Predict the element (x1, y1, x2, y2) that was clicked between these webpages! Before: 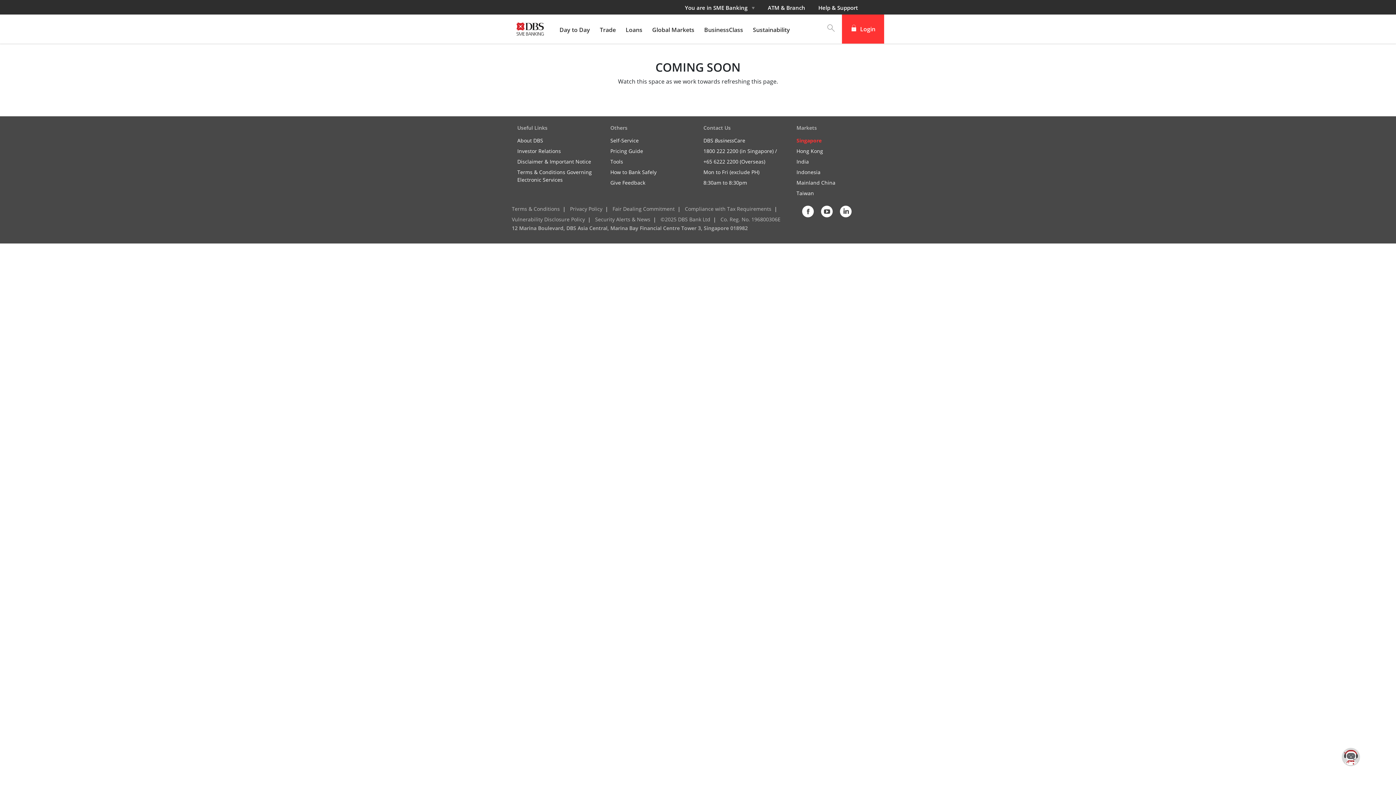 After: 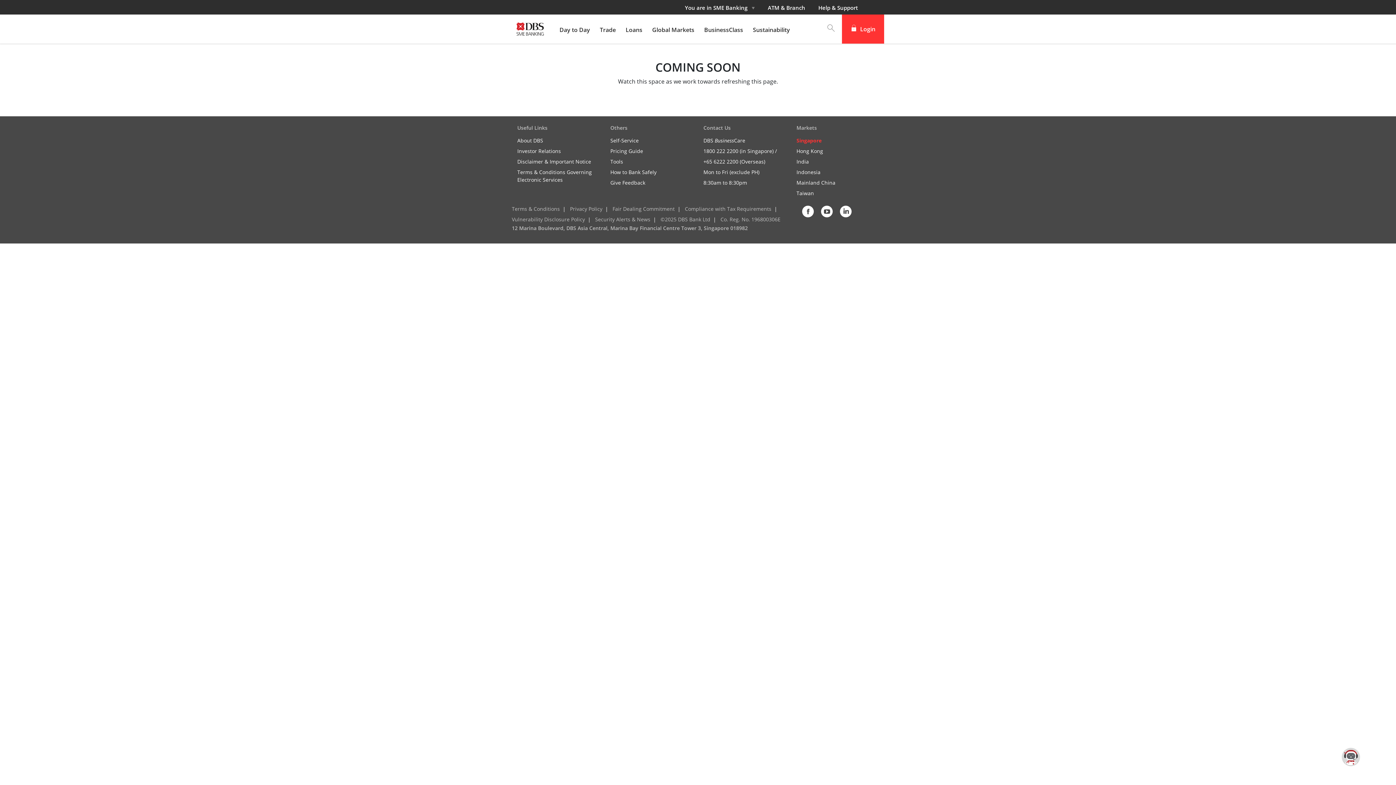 Action: label: Vulnerability Disclosure Policy bbox: (512, 216, 585, 222)